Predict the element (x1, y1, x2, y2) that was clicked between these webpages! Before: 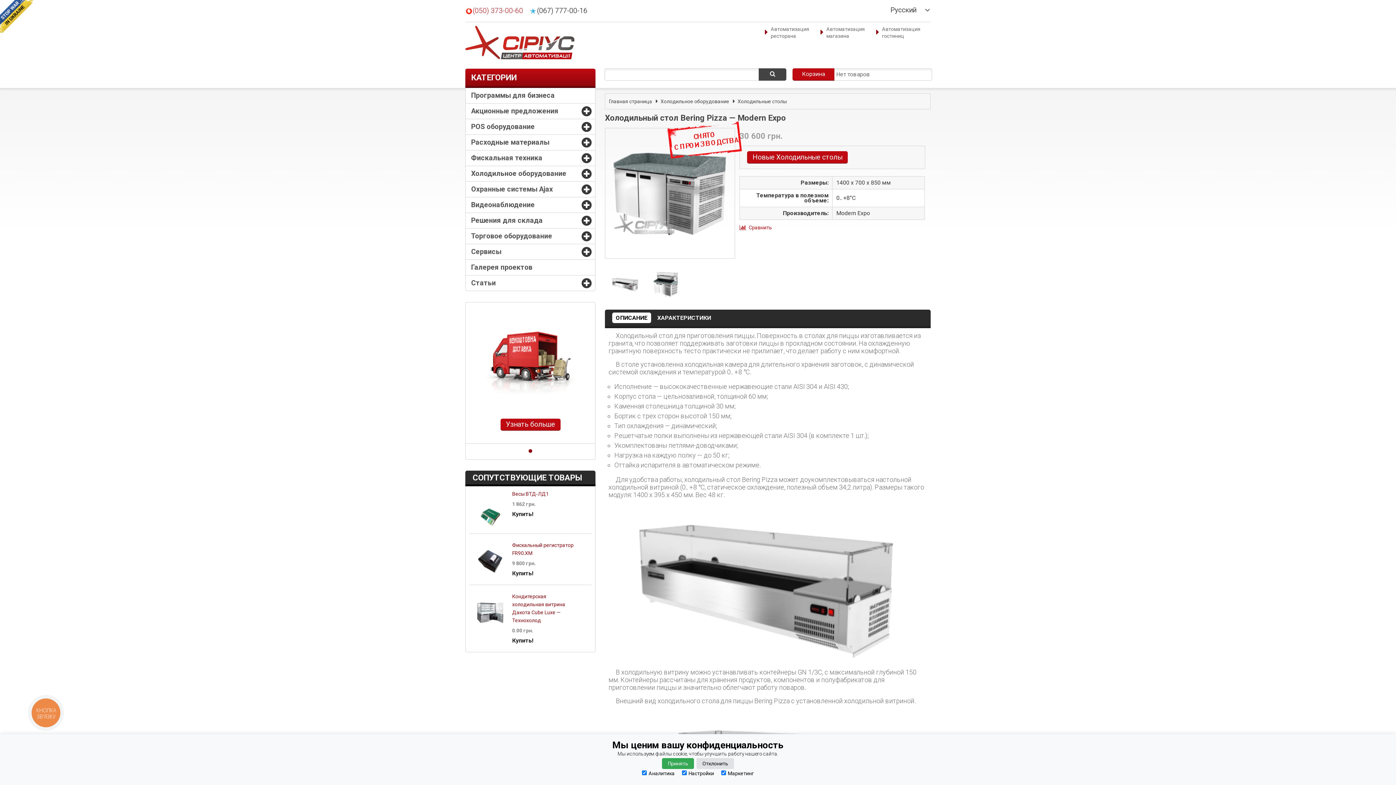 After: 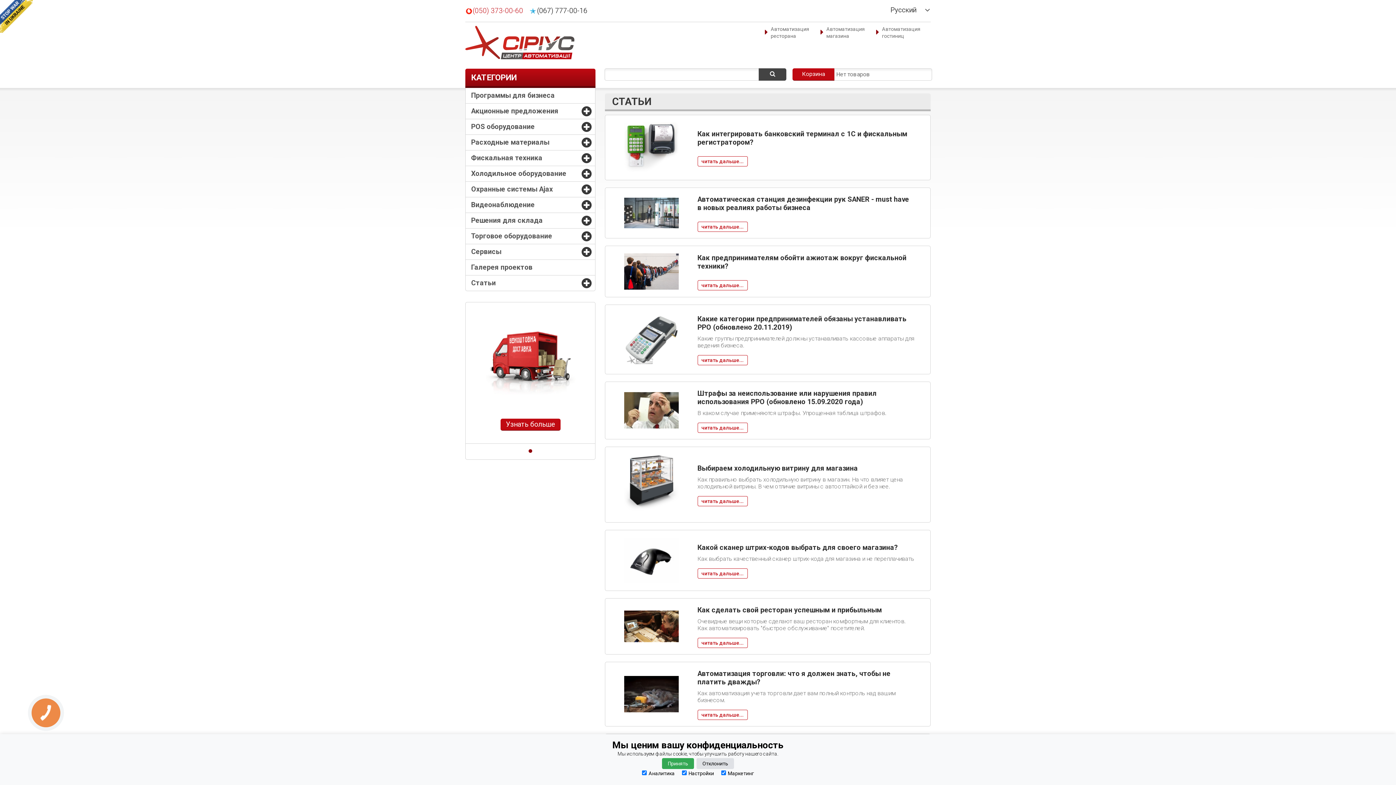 Action: bbox: (465, 275, 595, 290) label: Статьи